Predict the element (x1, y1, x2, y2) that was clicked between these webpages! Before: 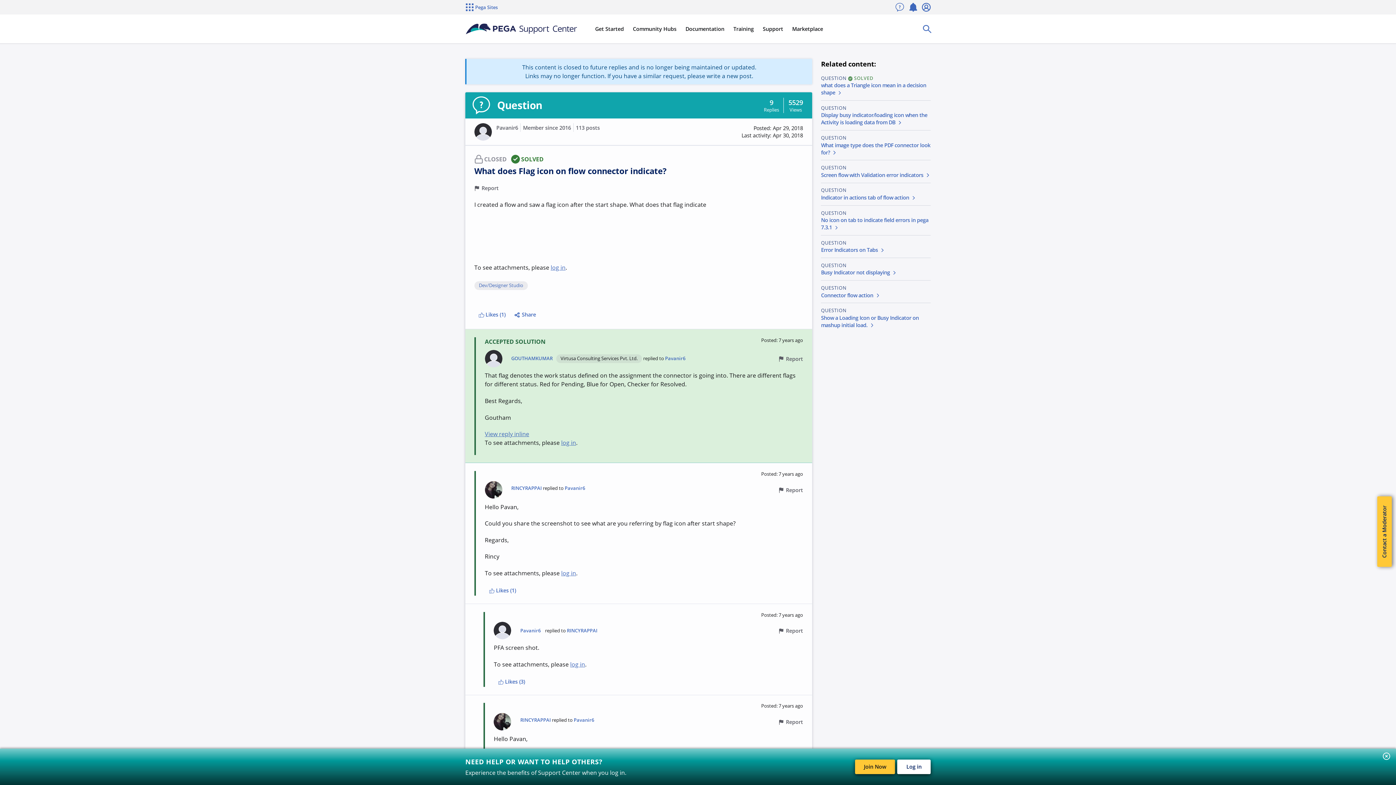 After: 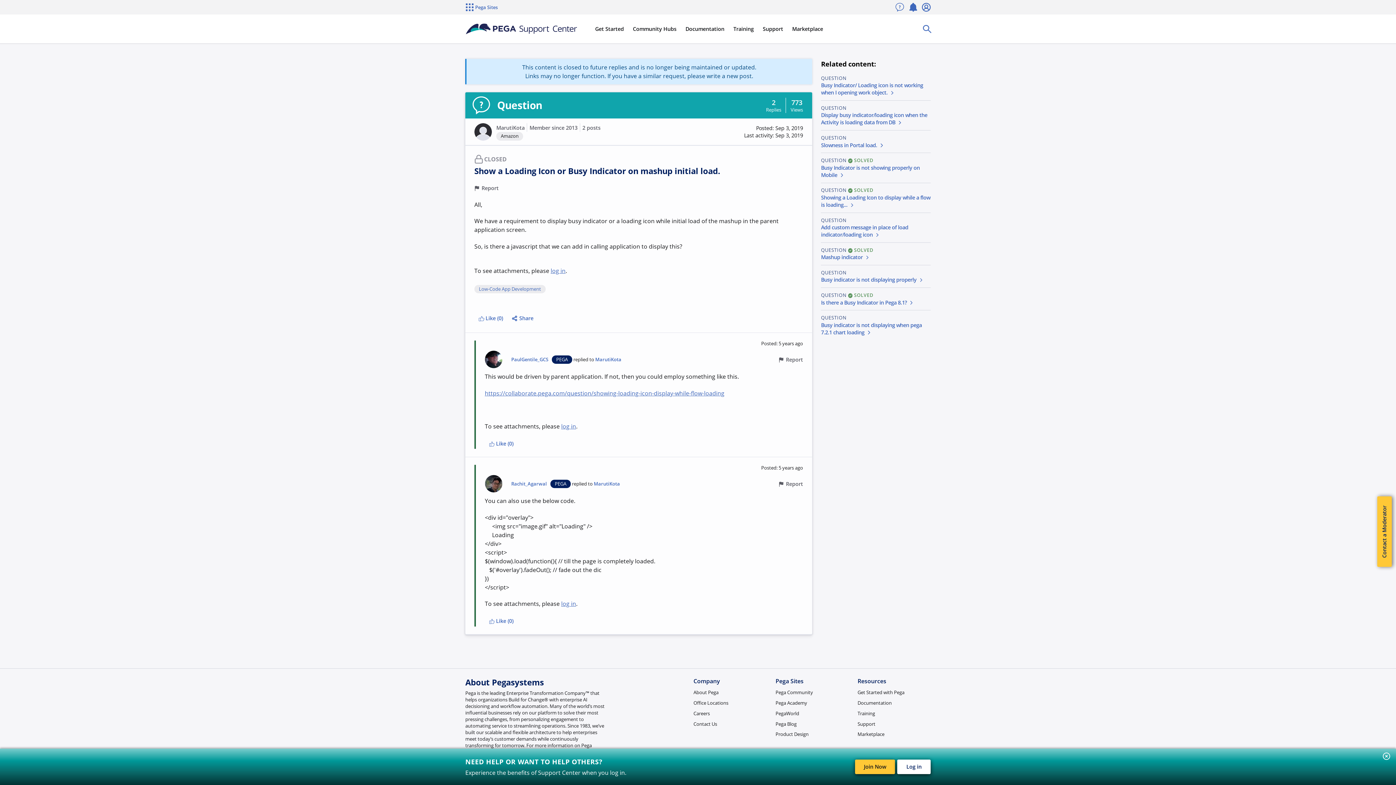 Action: label: Show a Loading Icon or Busy Indicator on mashup initial load. bbox: (821, 314, 919, 328)